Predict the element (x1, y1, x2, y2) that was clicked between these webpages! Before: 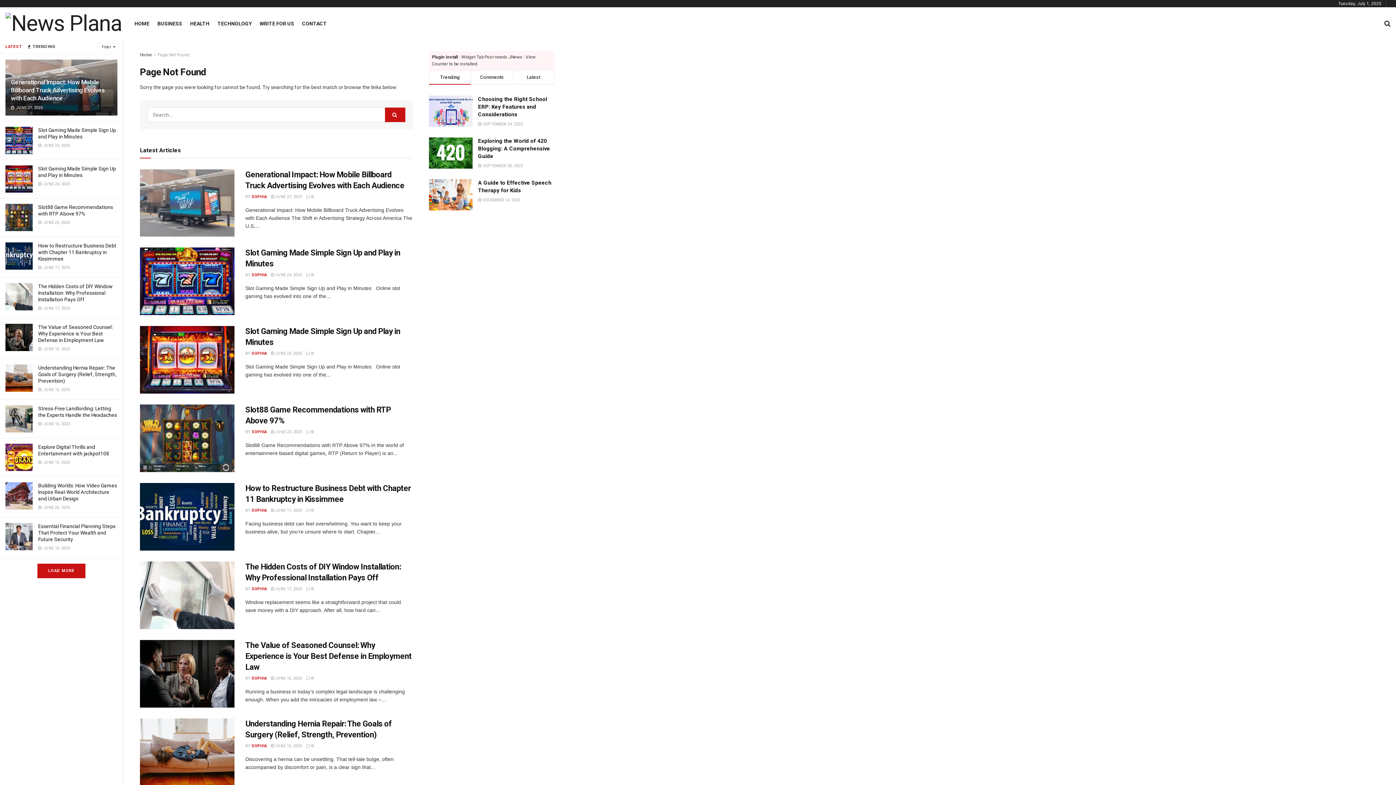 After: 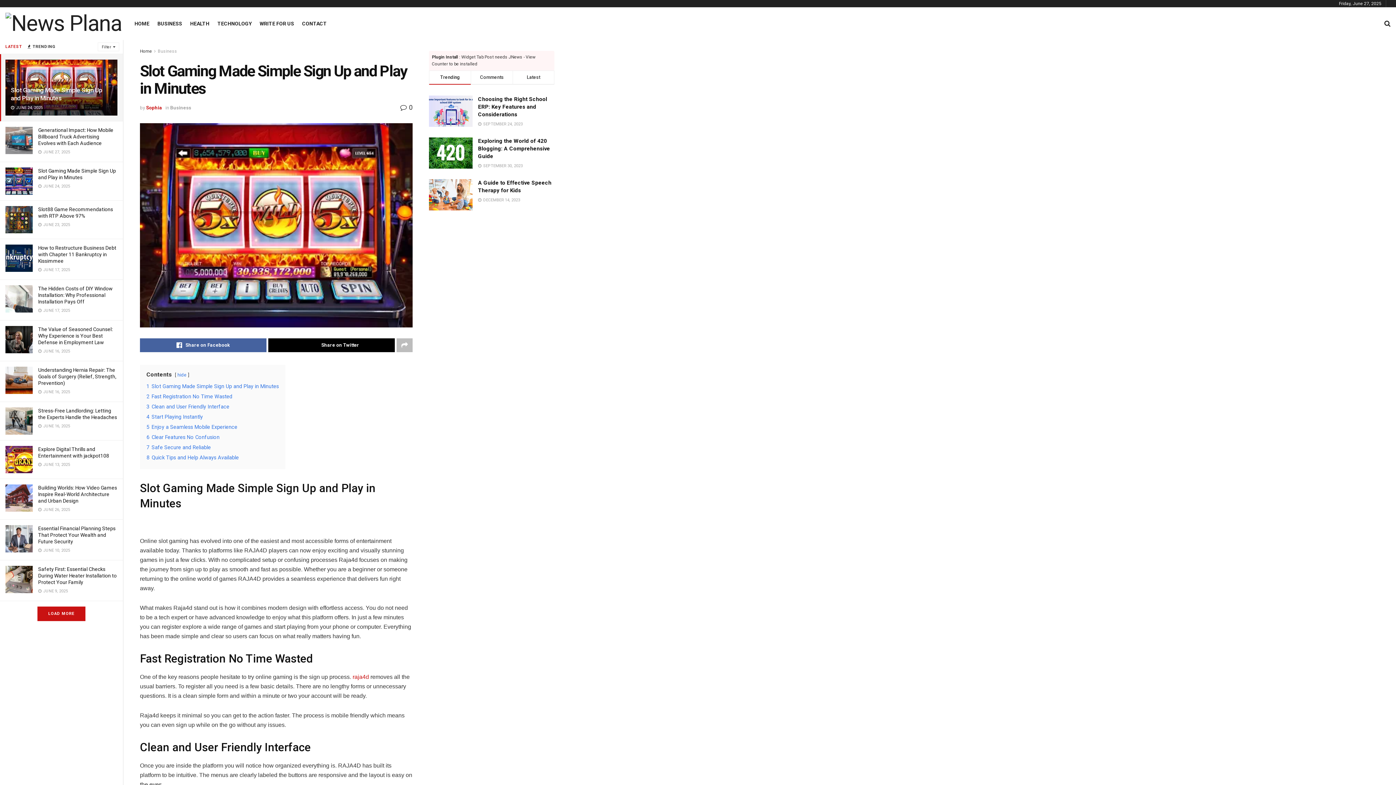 Action: bbox: (5, 165, 32, 192)